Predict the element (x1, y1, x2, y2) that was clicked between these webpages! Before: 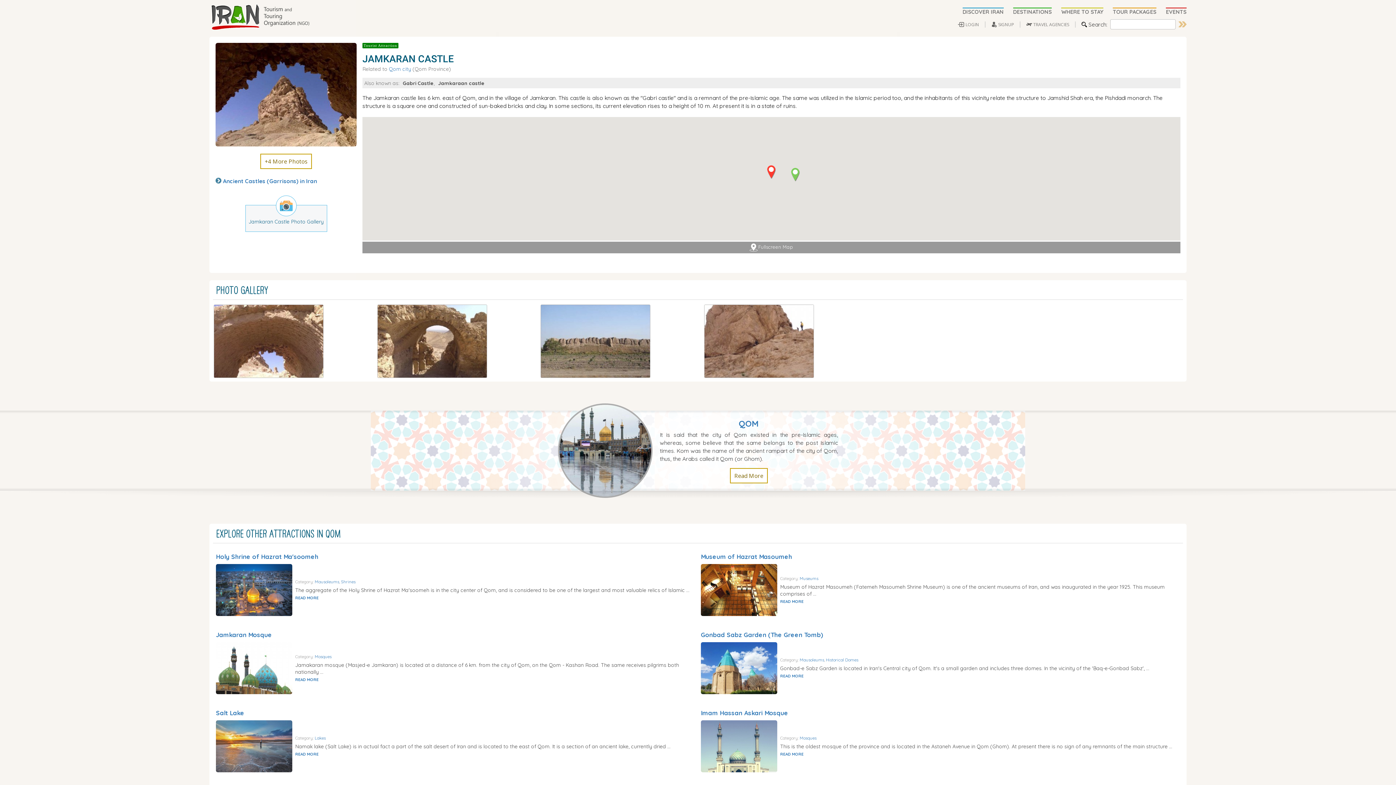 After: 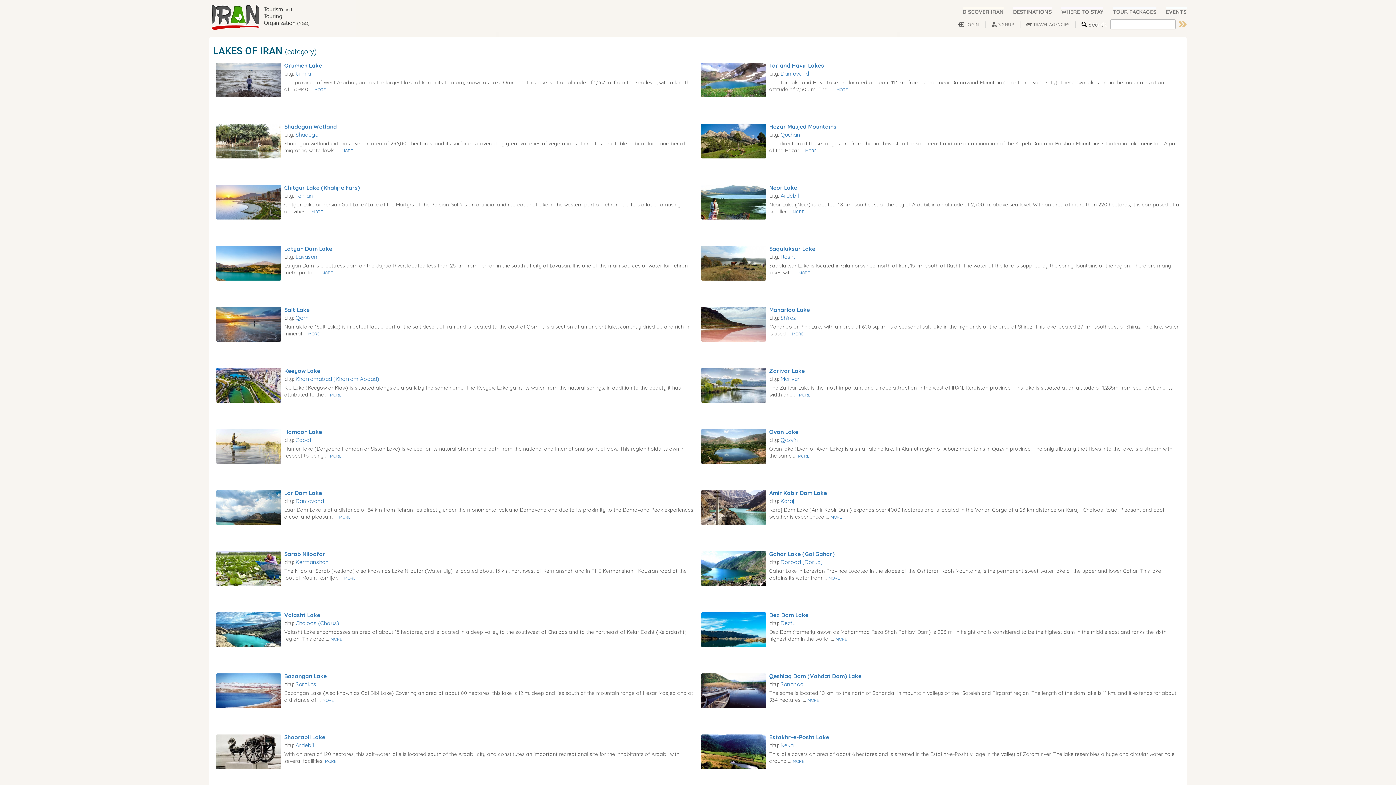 Action: bbox: (314, 735, 325, 741) label: Lakes